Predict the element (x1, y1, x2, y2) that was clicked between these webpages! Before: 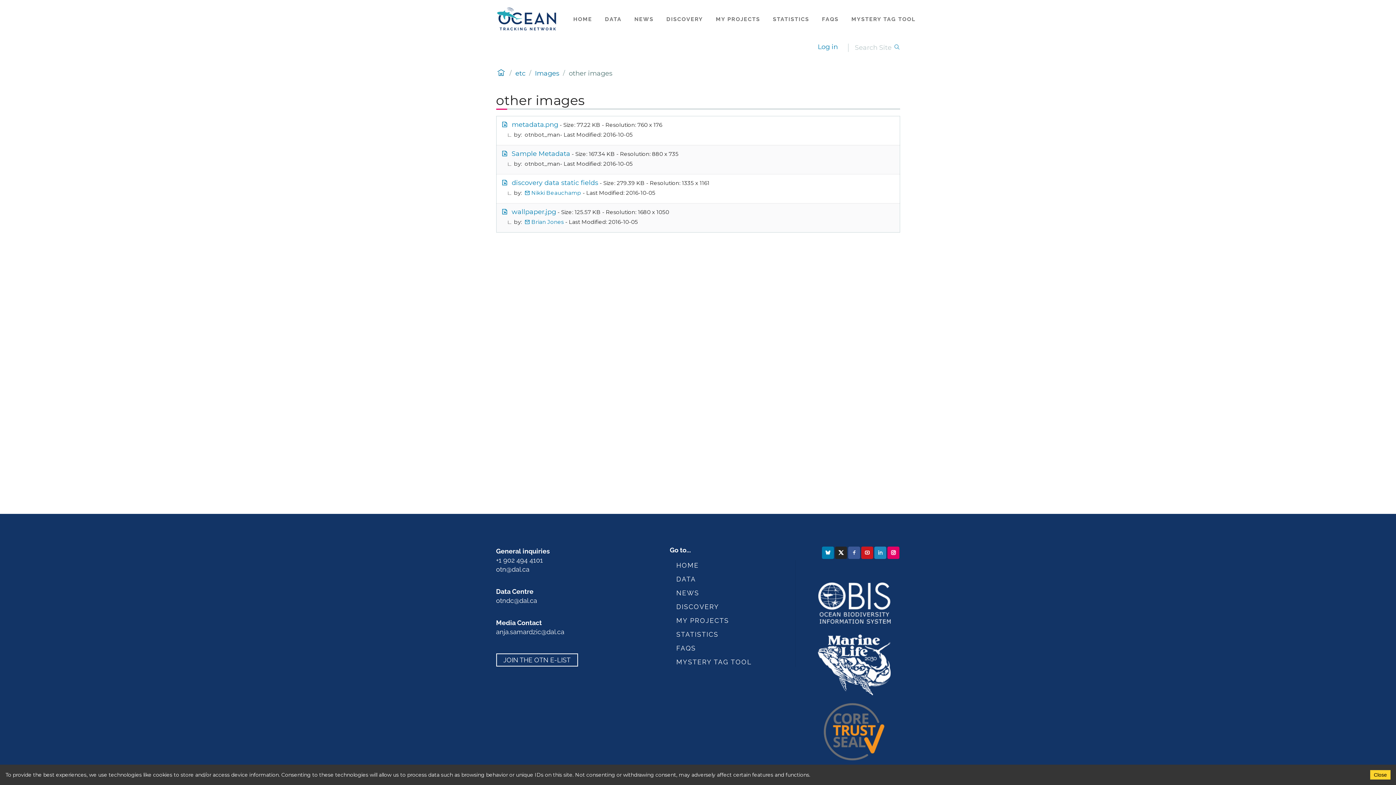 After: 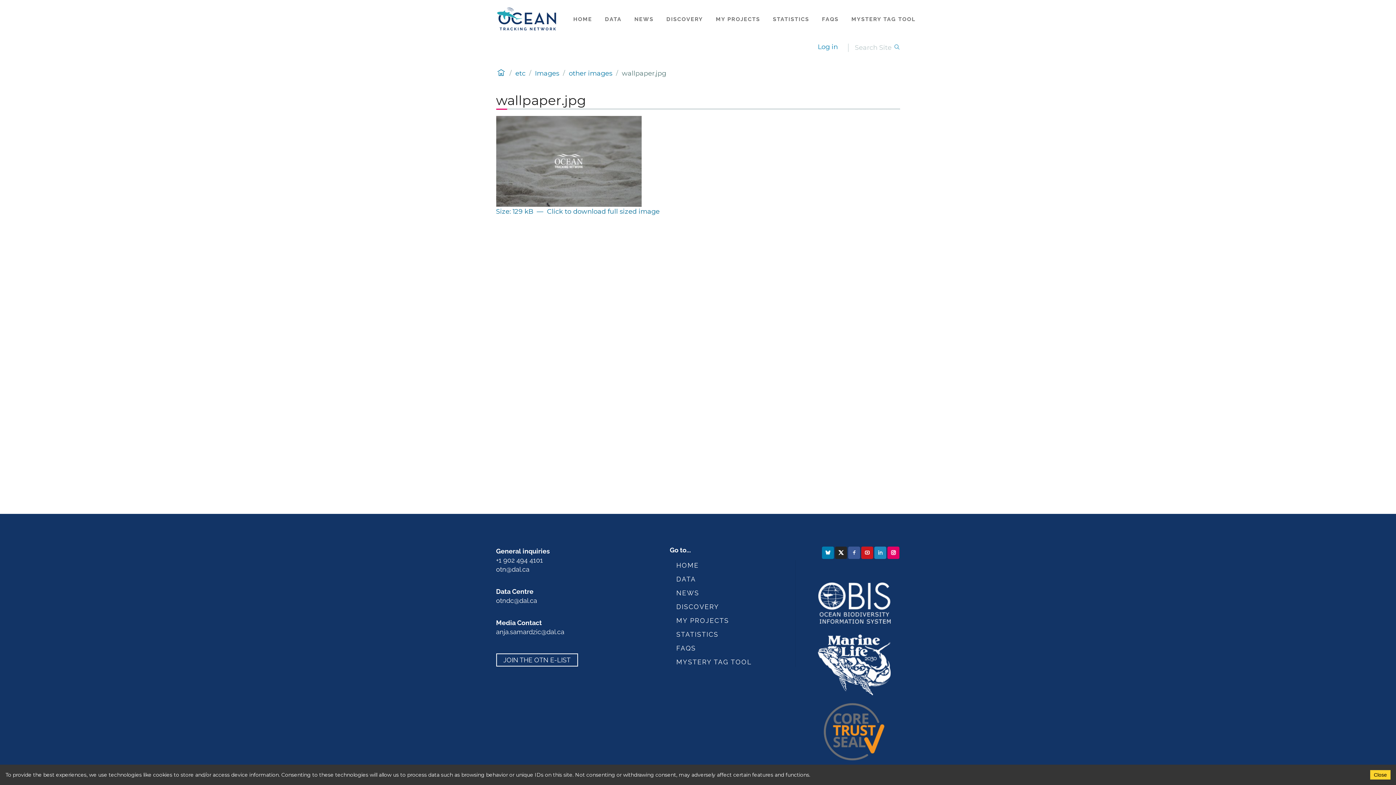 Action: label: wallpaper.jpg bbox: (501, 207, 556, 215)